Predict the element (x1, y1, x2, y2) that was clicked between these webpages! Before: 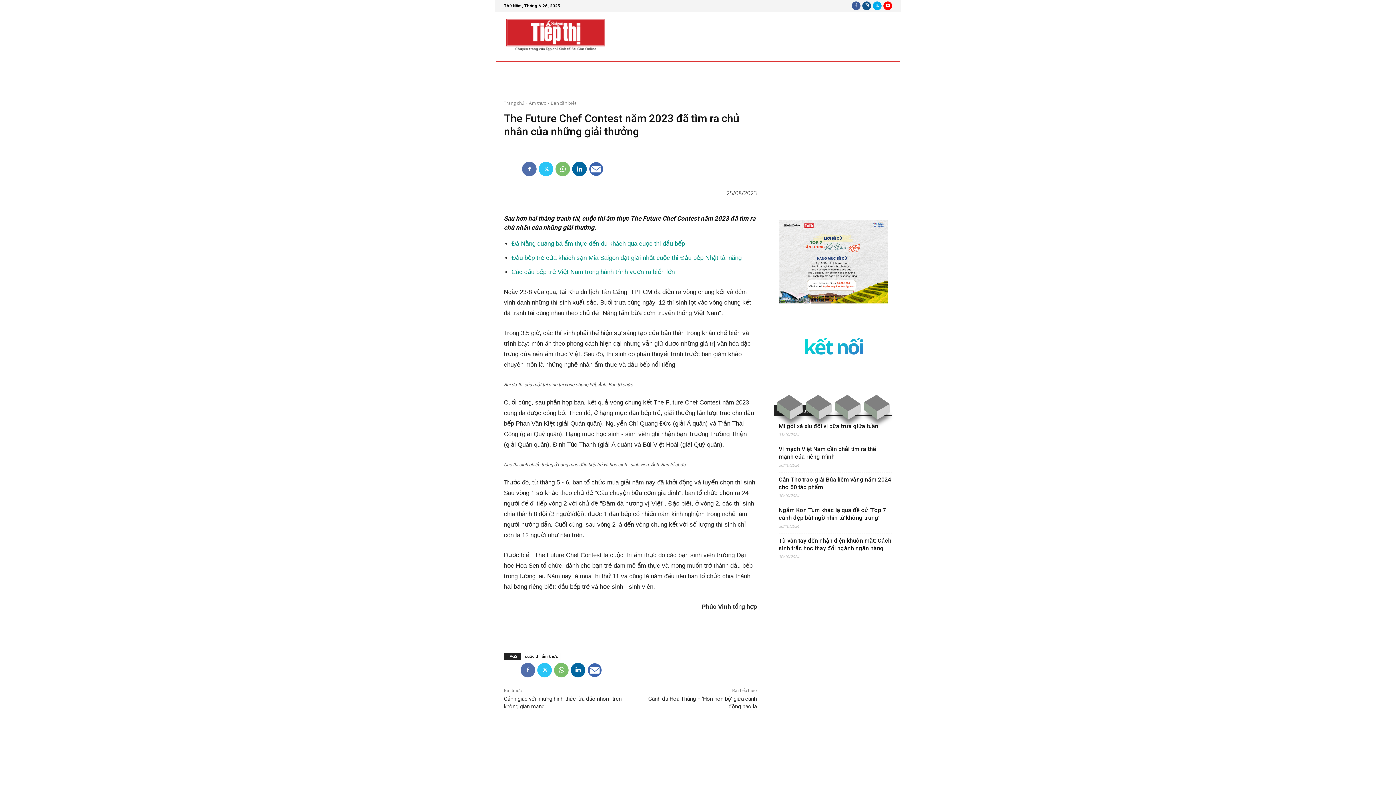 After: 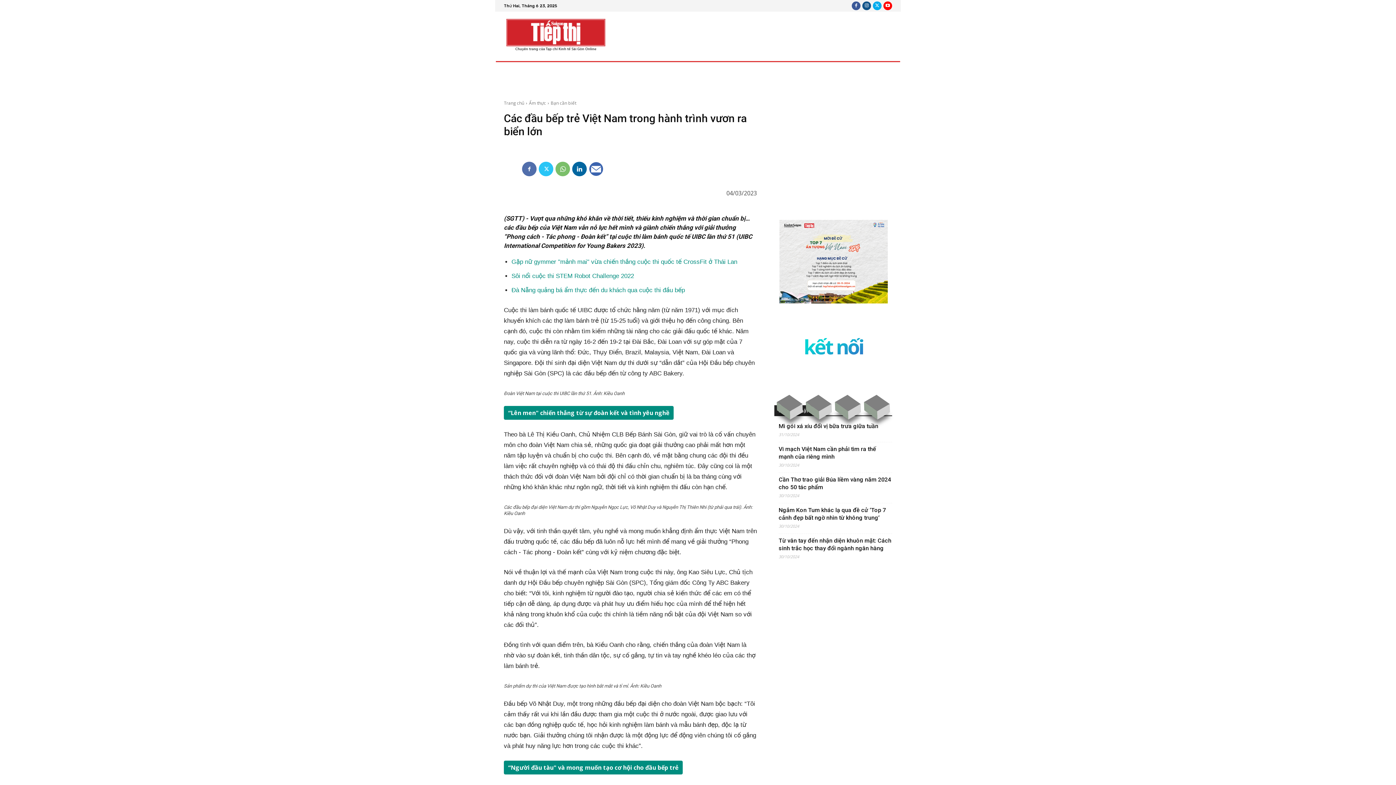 Action: label: Các đầu bếp trẻ Việt Nam trong hành trình vươn ra biển lớn bbox: (511, 268, 674, 275)